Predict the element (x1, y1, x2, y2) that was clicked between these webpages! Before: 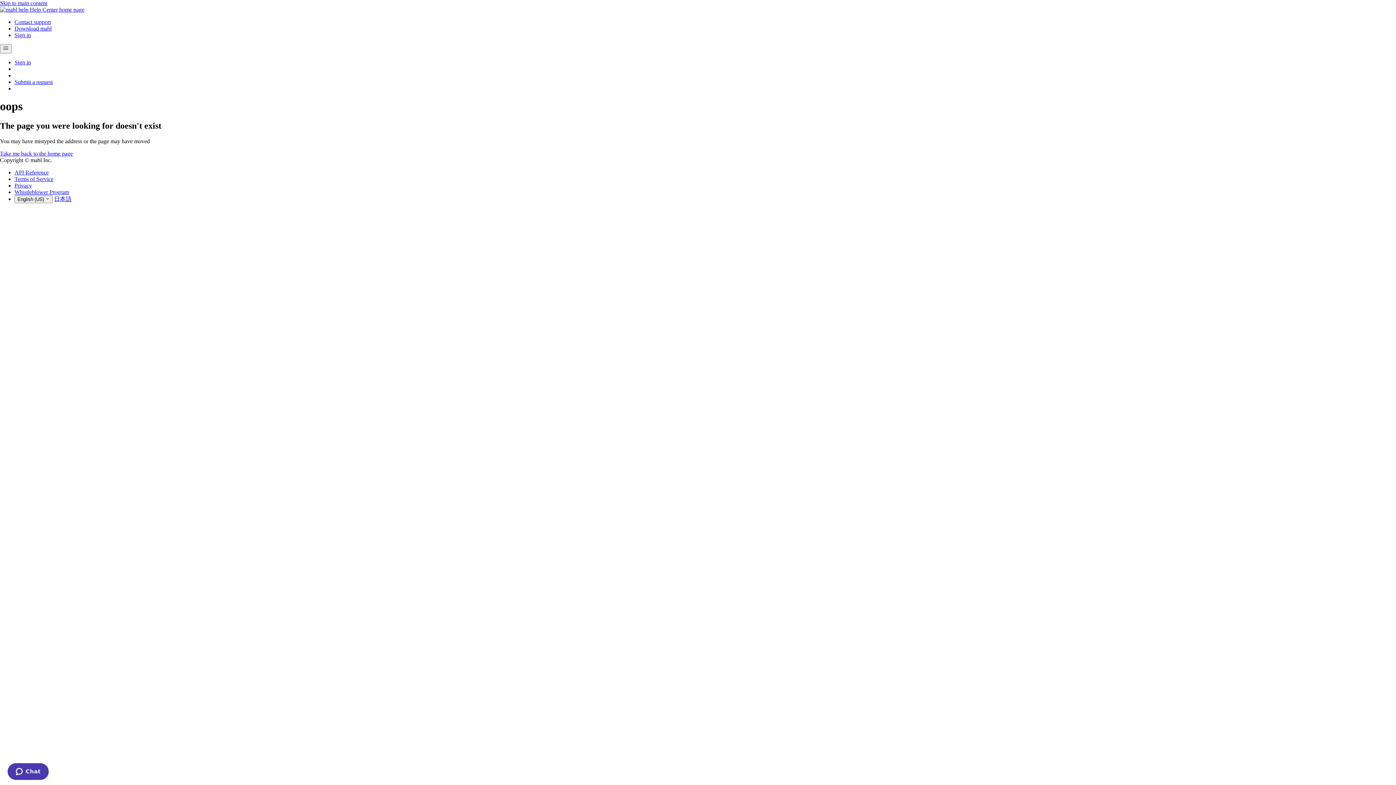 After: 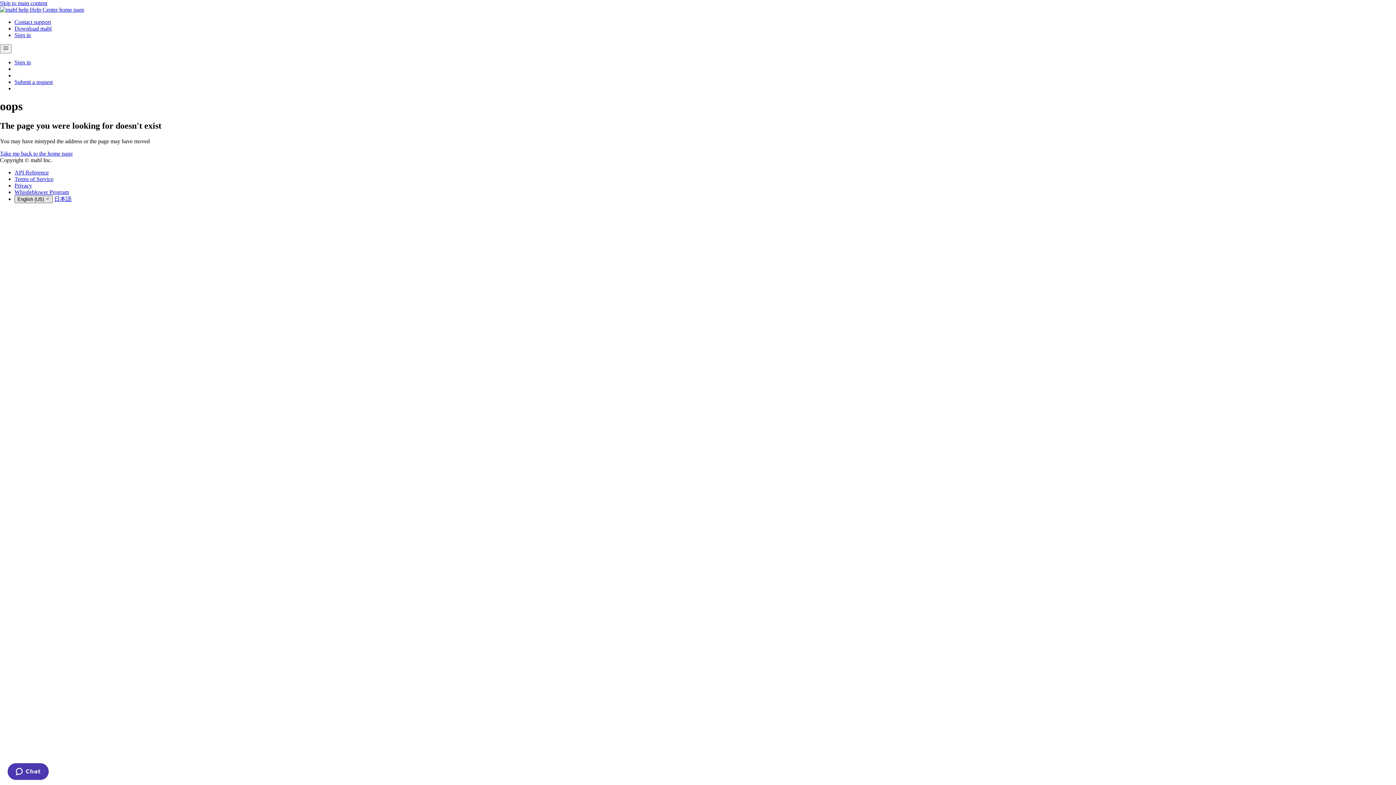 Action: bbox: (14, 195, 52, 203) label: English (US) 